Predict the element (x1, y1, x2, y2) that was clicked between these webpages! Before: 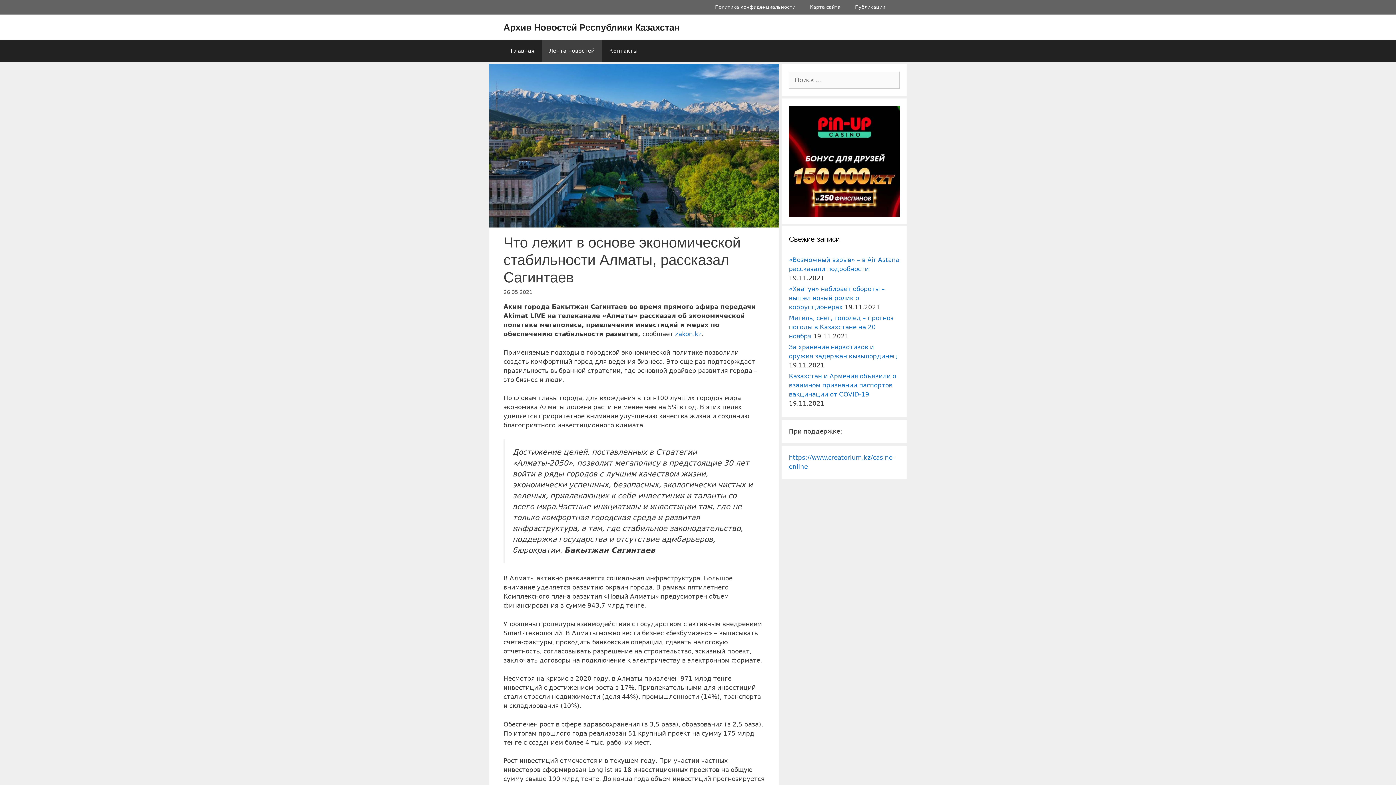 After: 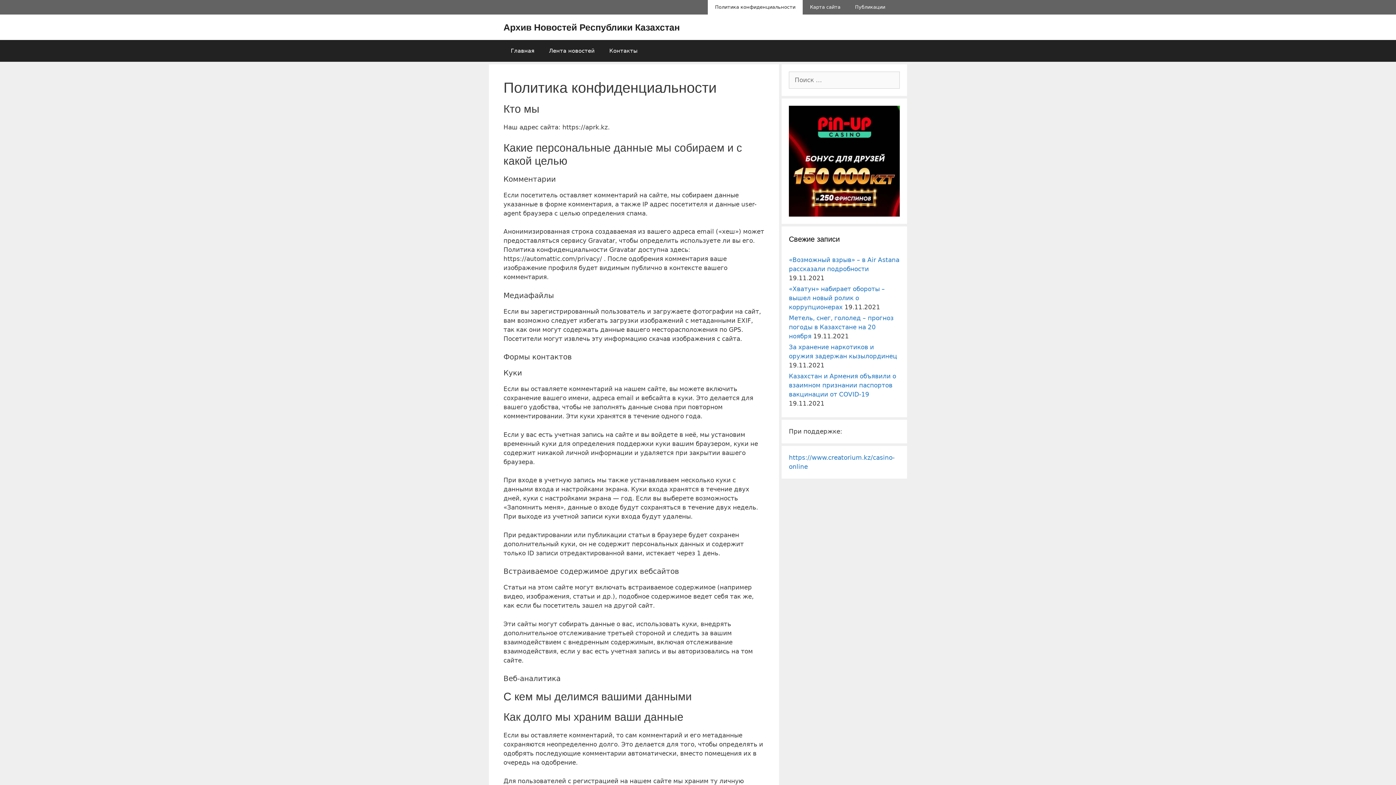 Action: label: Политика конфиденциальности bbox: (708, 0, 802, 14)